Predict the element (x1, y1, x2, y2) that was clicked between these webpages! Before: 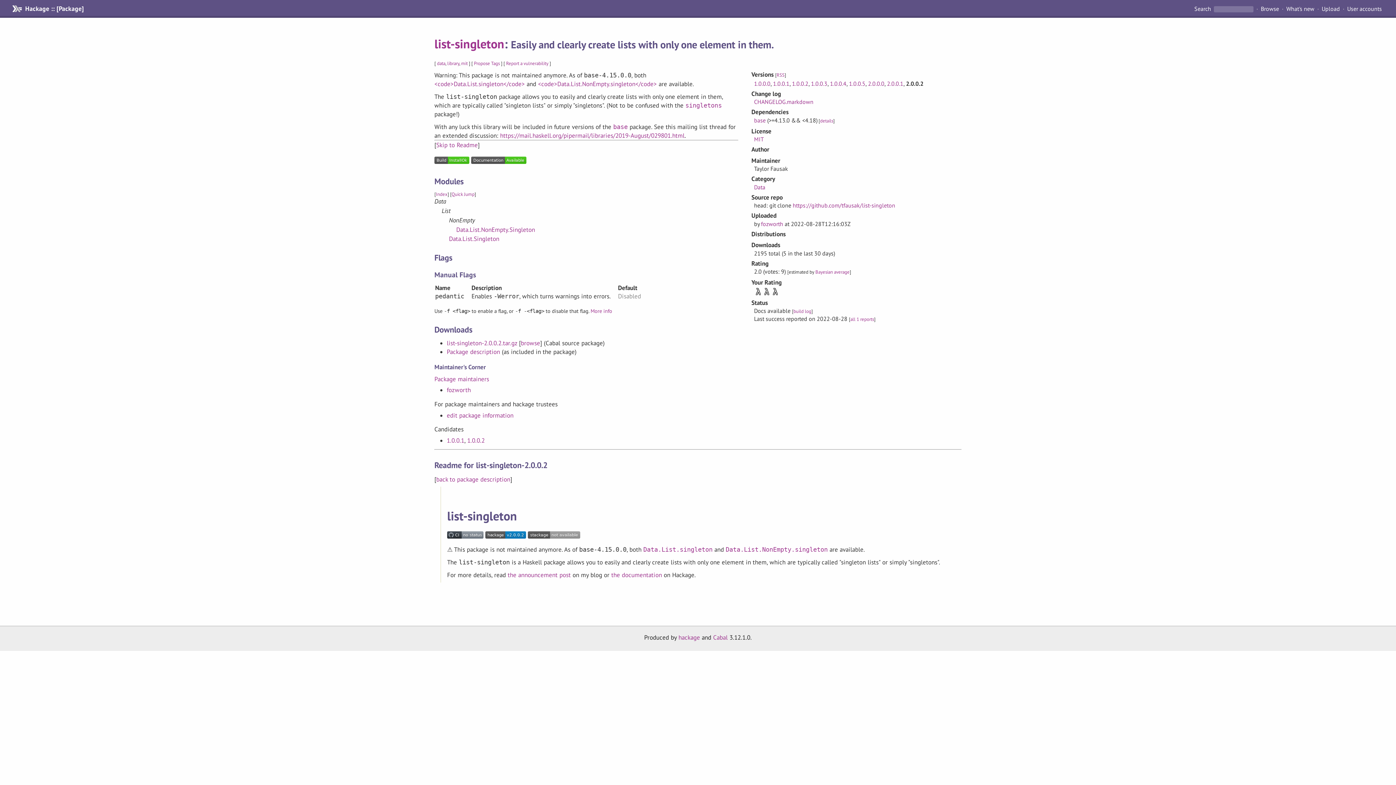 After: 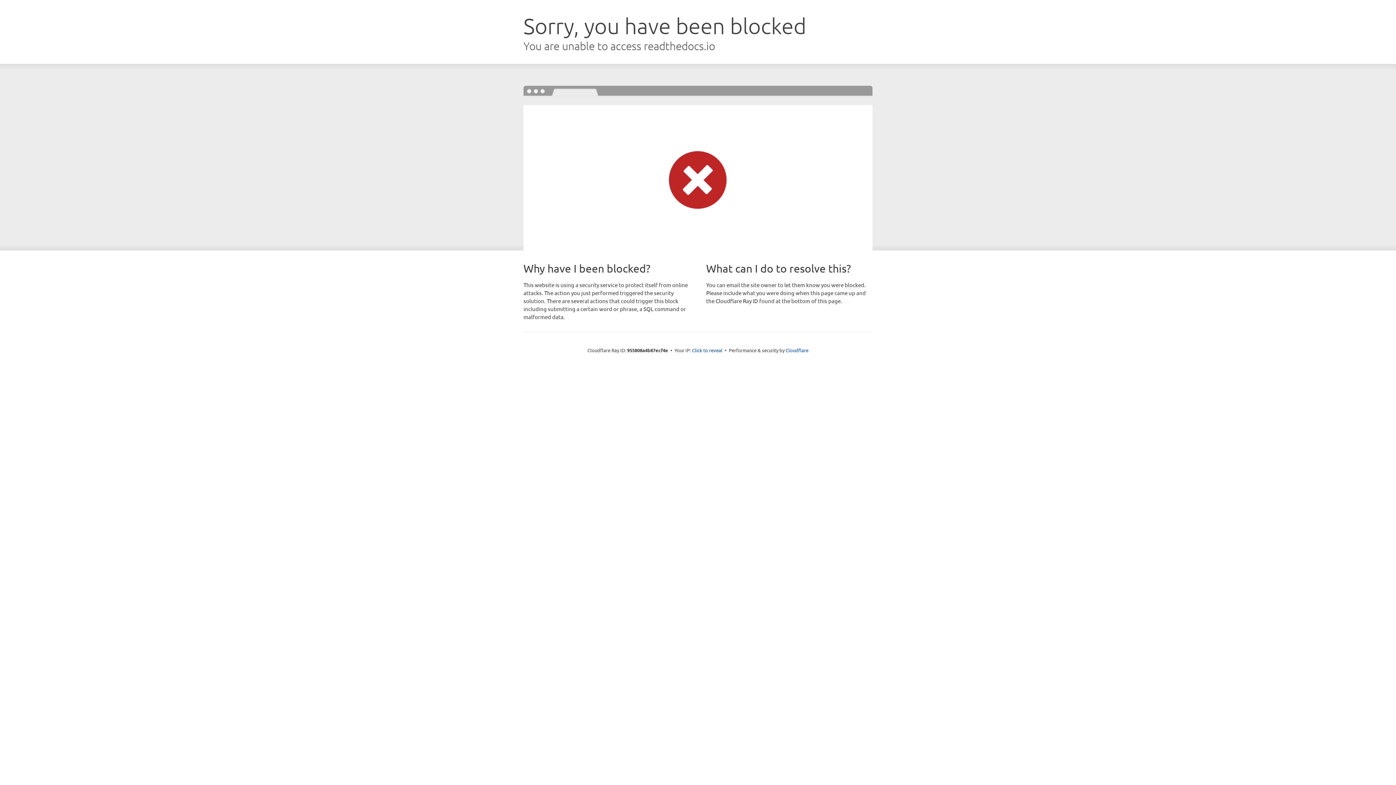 Action: label: More info bbox: (590, 307, 612, 314)